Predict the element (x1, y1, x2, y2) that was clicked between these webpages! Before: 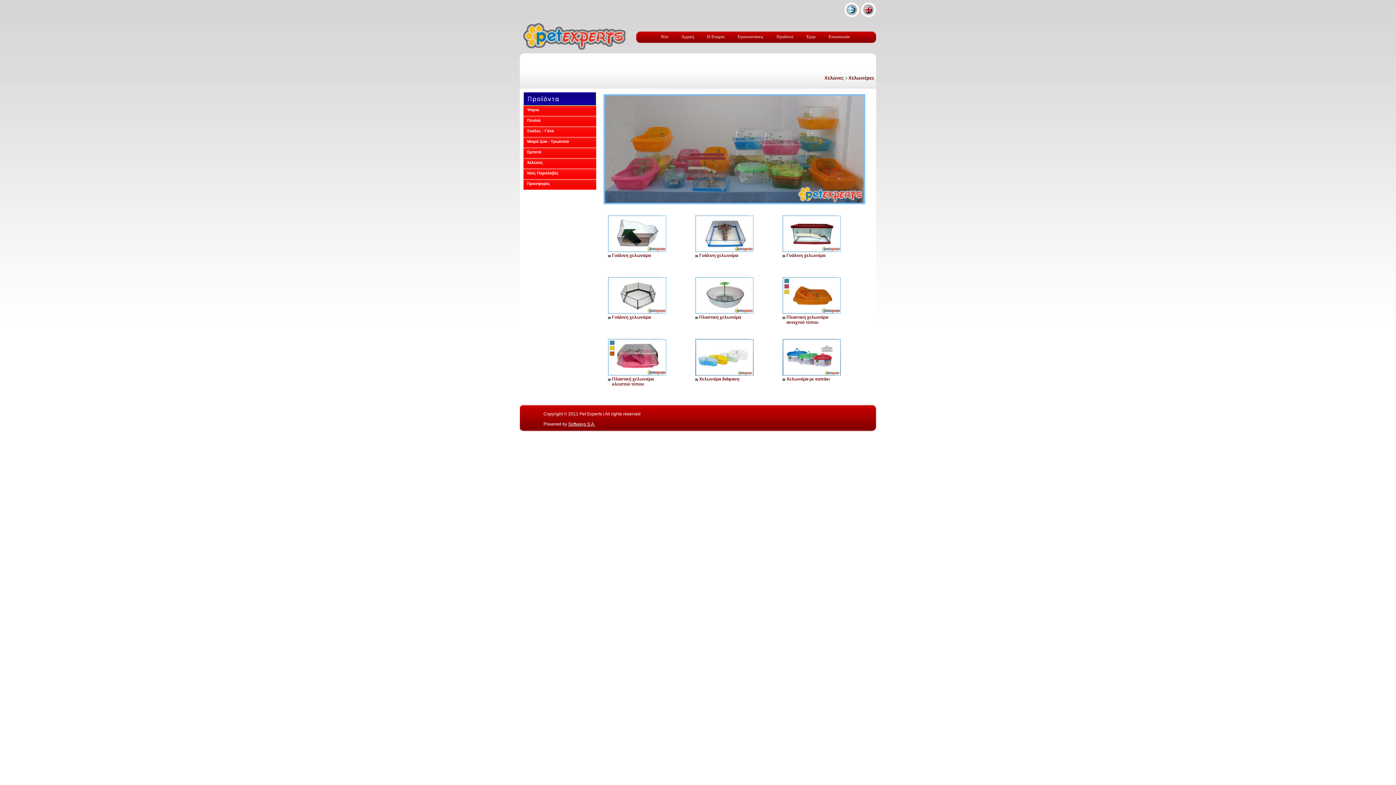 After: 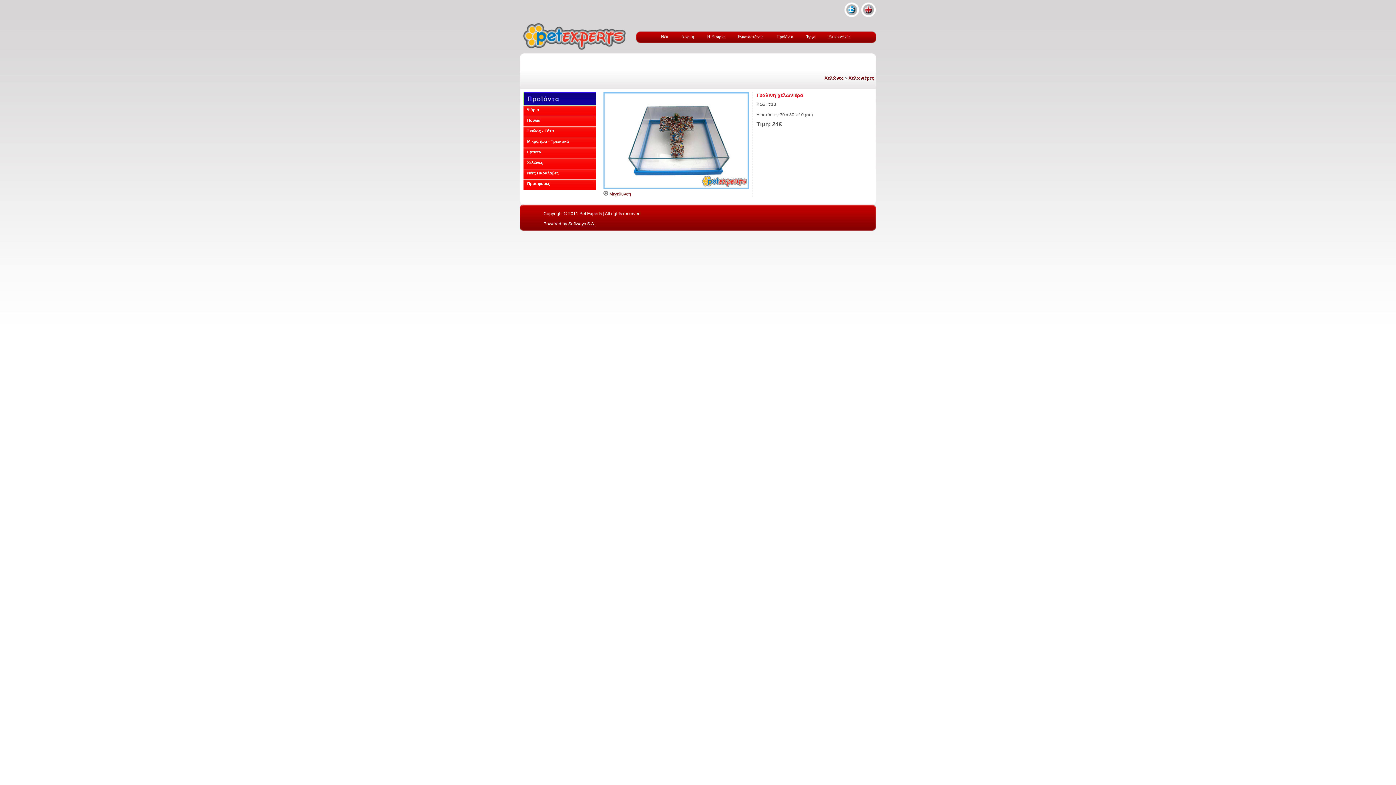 Action: bbox: (699, 253, 738, 258) label: Γυάλινη χελωνιέρα